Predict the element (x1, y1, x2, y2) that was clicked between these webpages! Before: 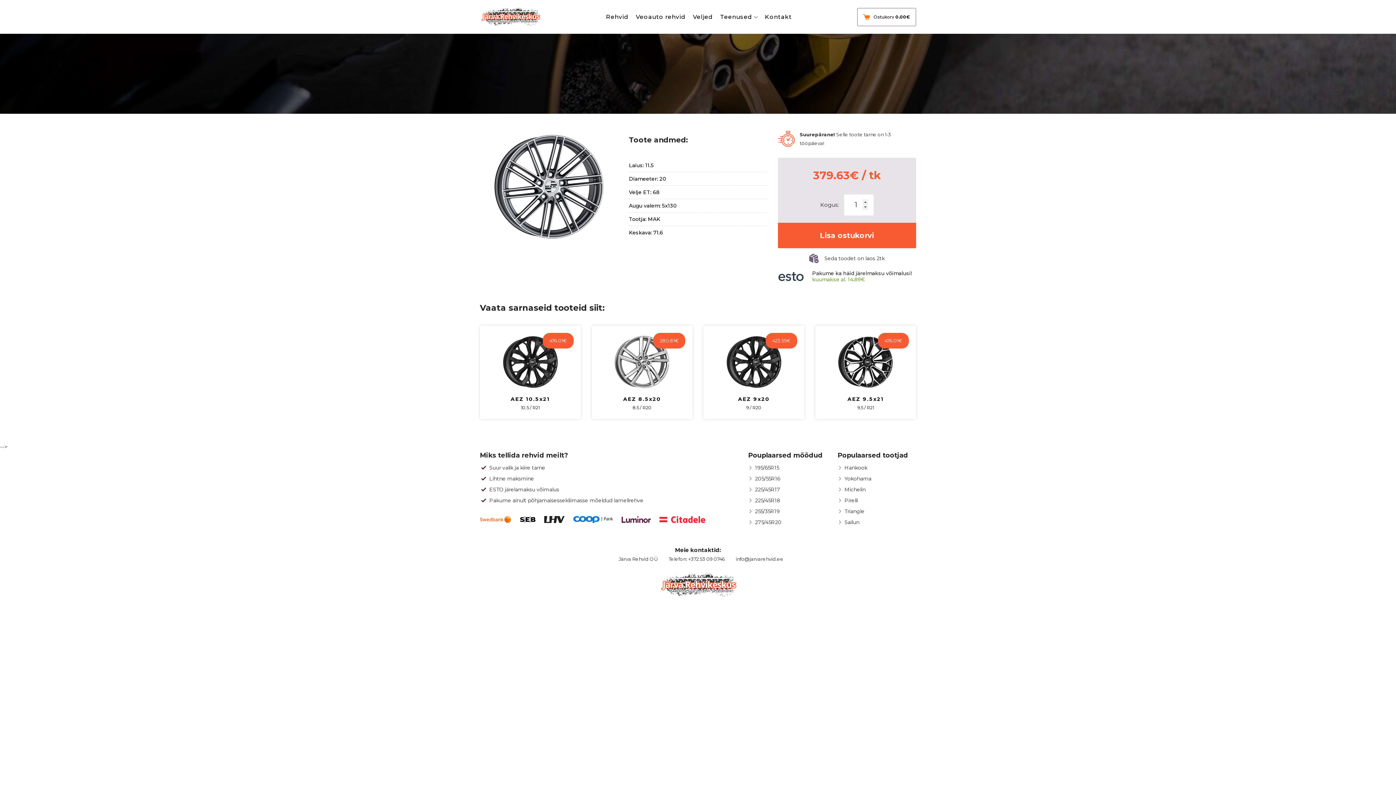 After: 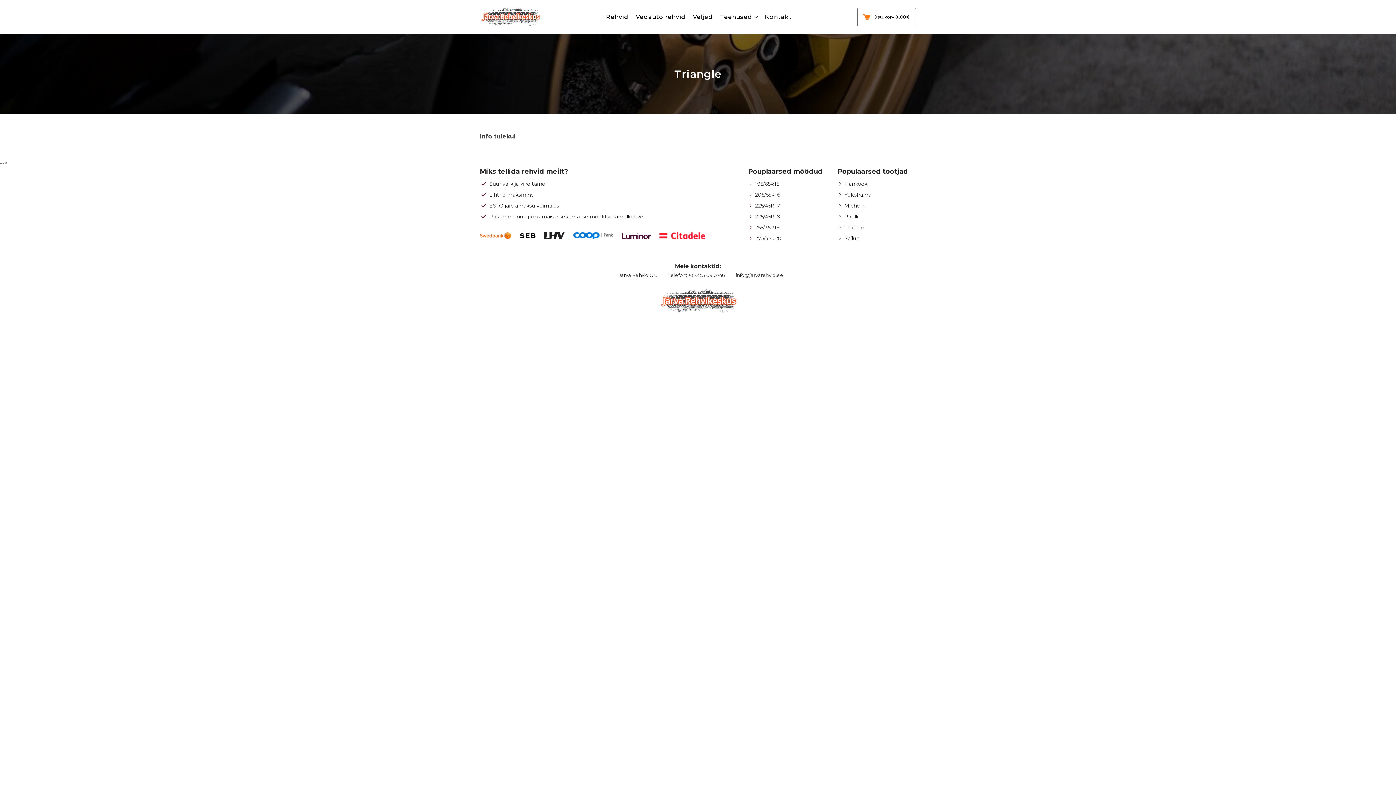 Action: label: Triangle bbox: (844, 508, 864, 514)